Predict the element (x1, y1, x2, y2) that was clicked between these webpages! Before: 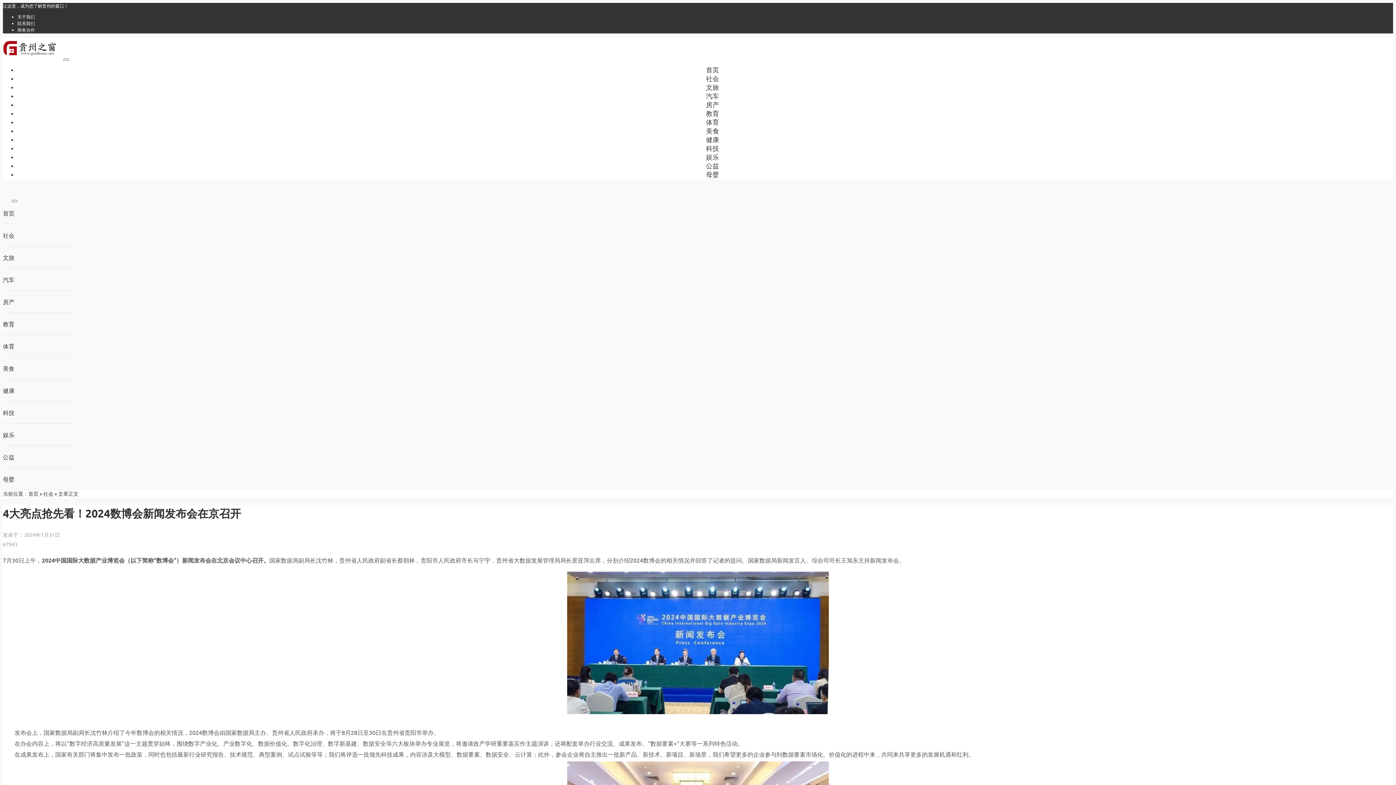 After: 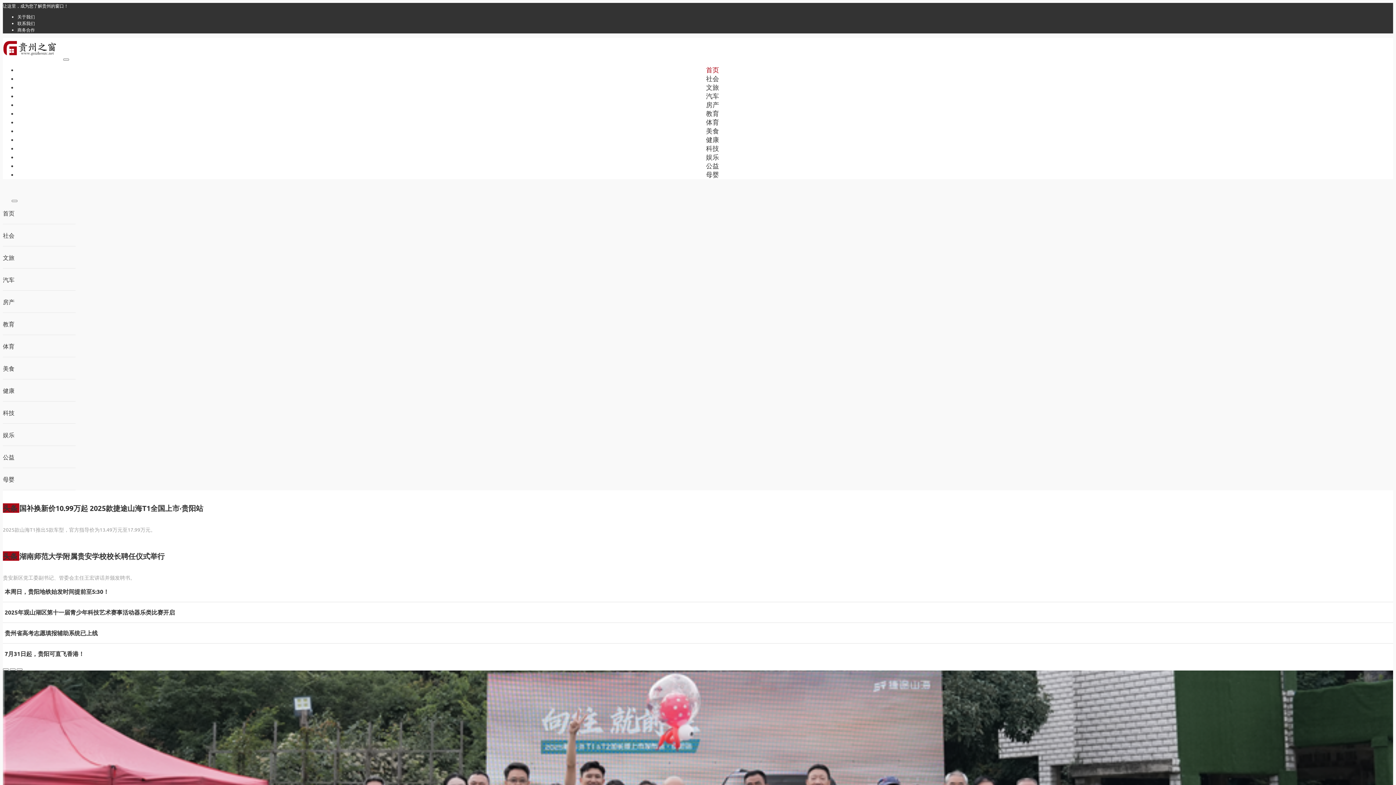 Action: bbox: (706, 62, 719, 76) label: 首页